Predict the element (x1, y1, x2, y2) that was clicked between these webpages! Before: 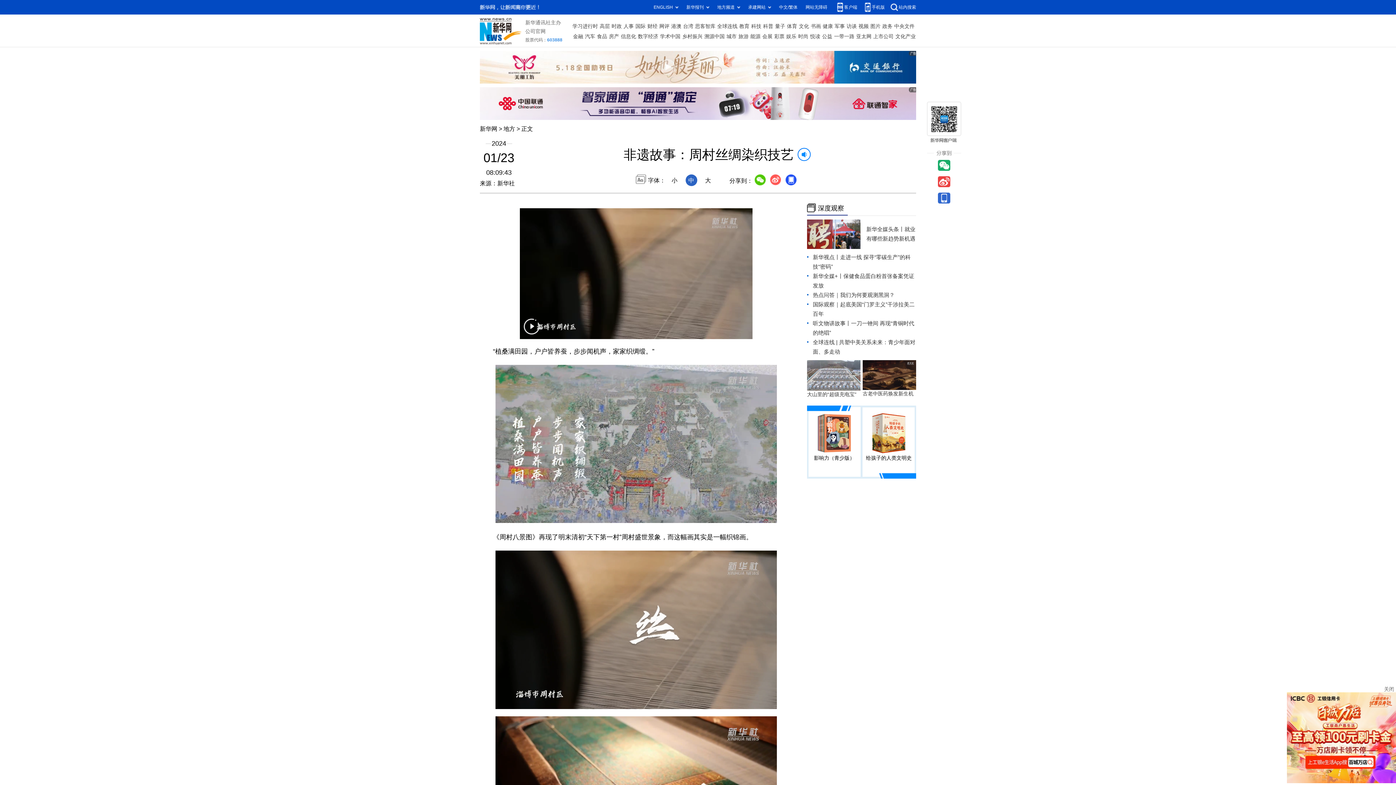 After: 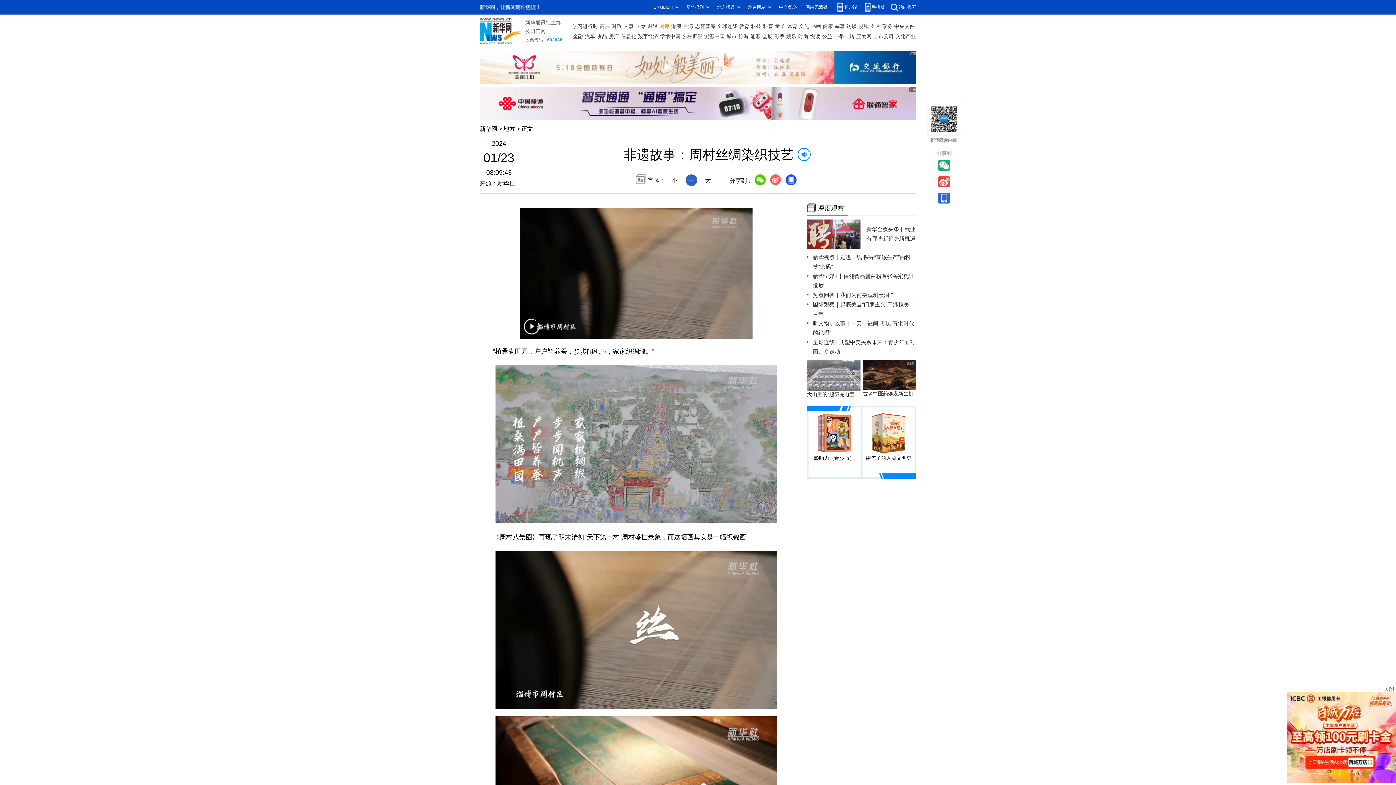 Action: label: 网评 bbox: (659, 21, 669, 31)